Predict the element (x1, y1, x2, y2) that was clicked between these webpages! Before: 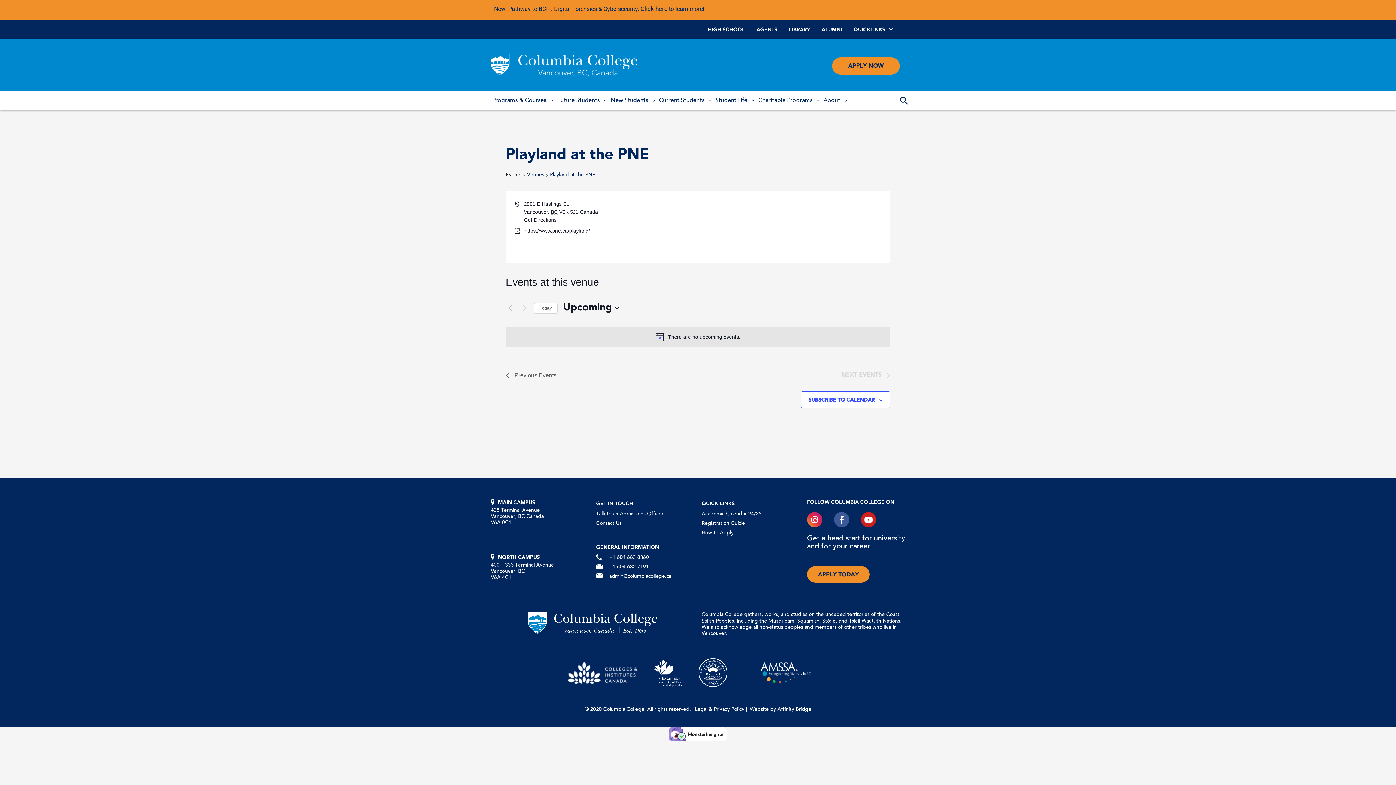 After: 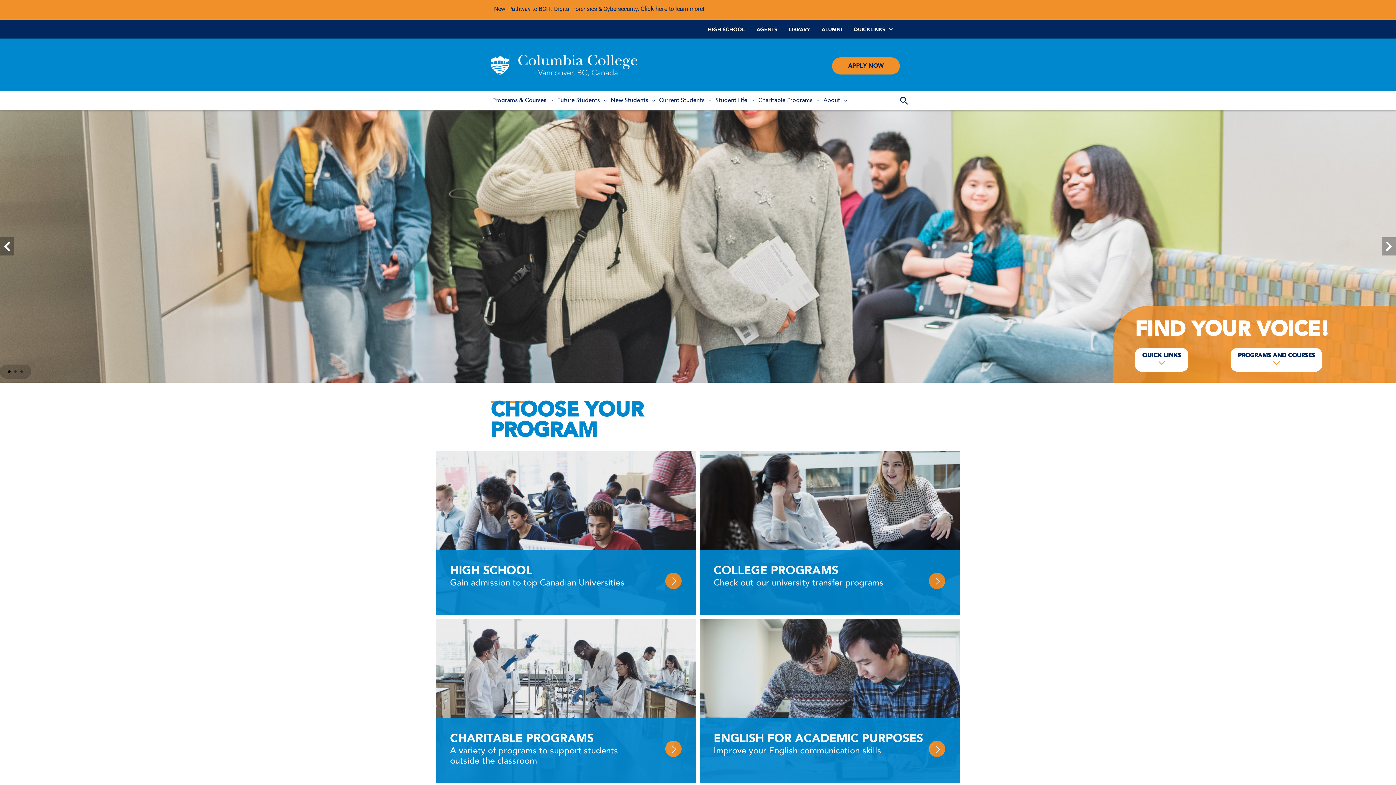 Action: bbox: (528, 612, 657, 634)